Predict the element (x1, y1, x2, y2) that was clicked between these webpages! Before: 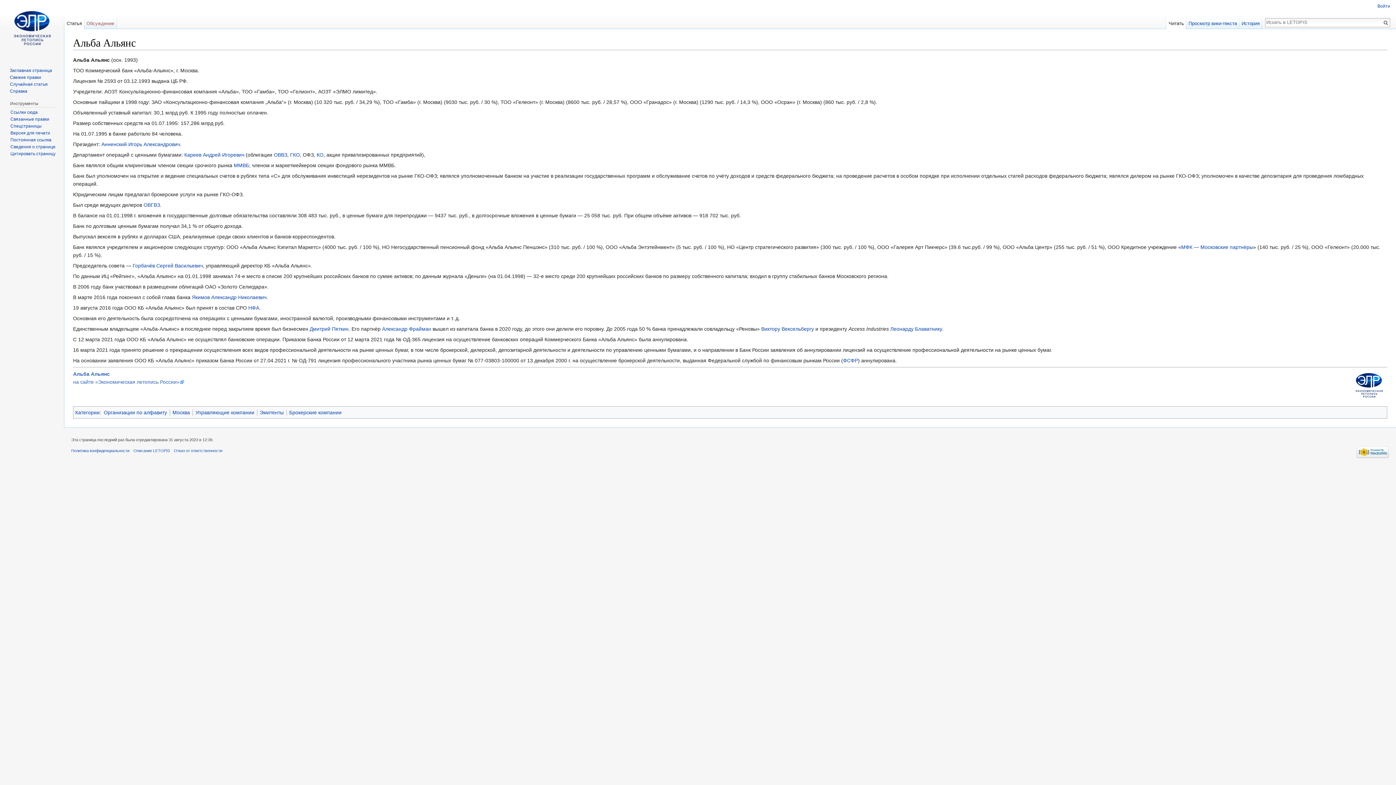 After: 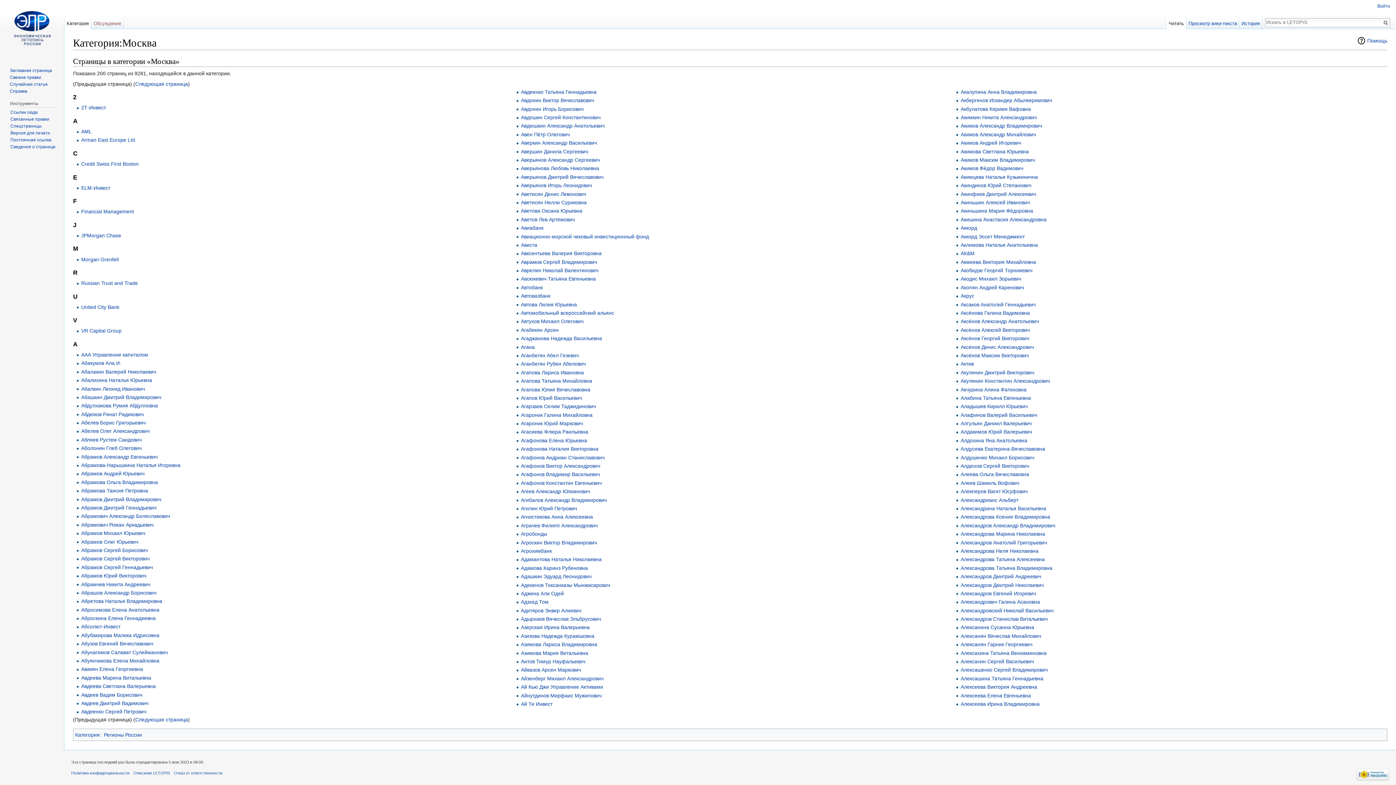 Action: bbox: (172, 409, 190, 415) label: Москва